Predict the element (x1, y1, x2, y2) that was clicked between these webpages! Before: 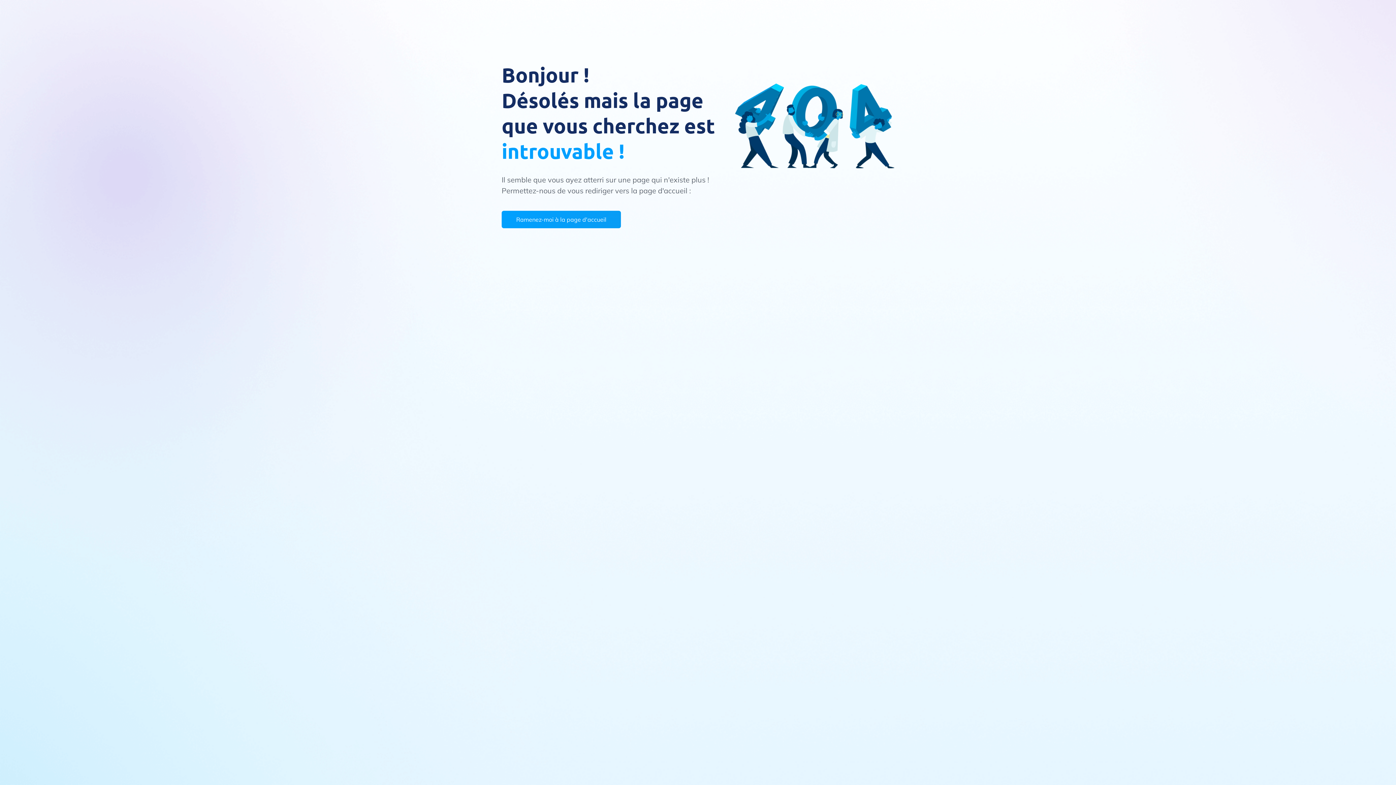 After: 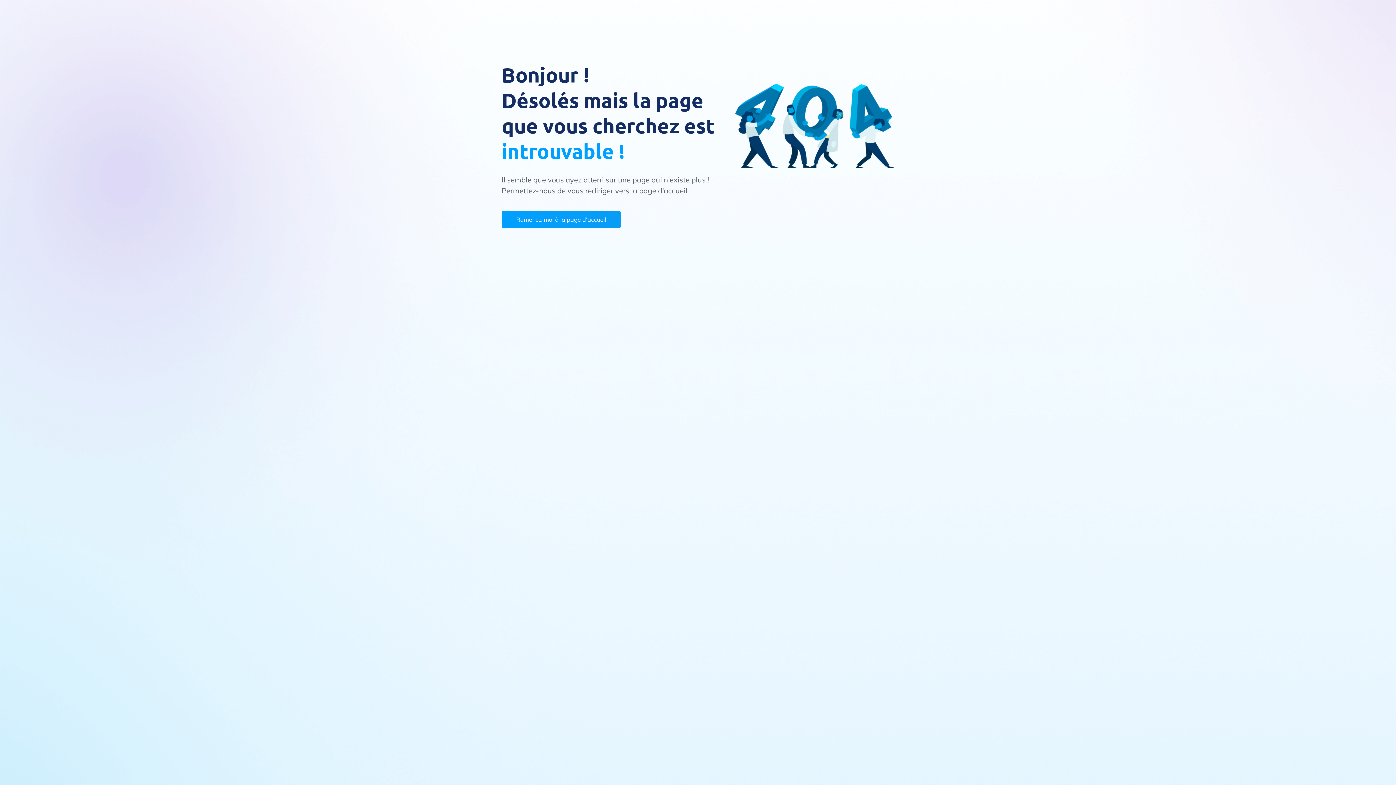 Action: bbox: (501, 210, 621, 228) label: Ramenez-moi à la page d'accueil